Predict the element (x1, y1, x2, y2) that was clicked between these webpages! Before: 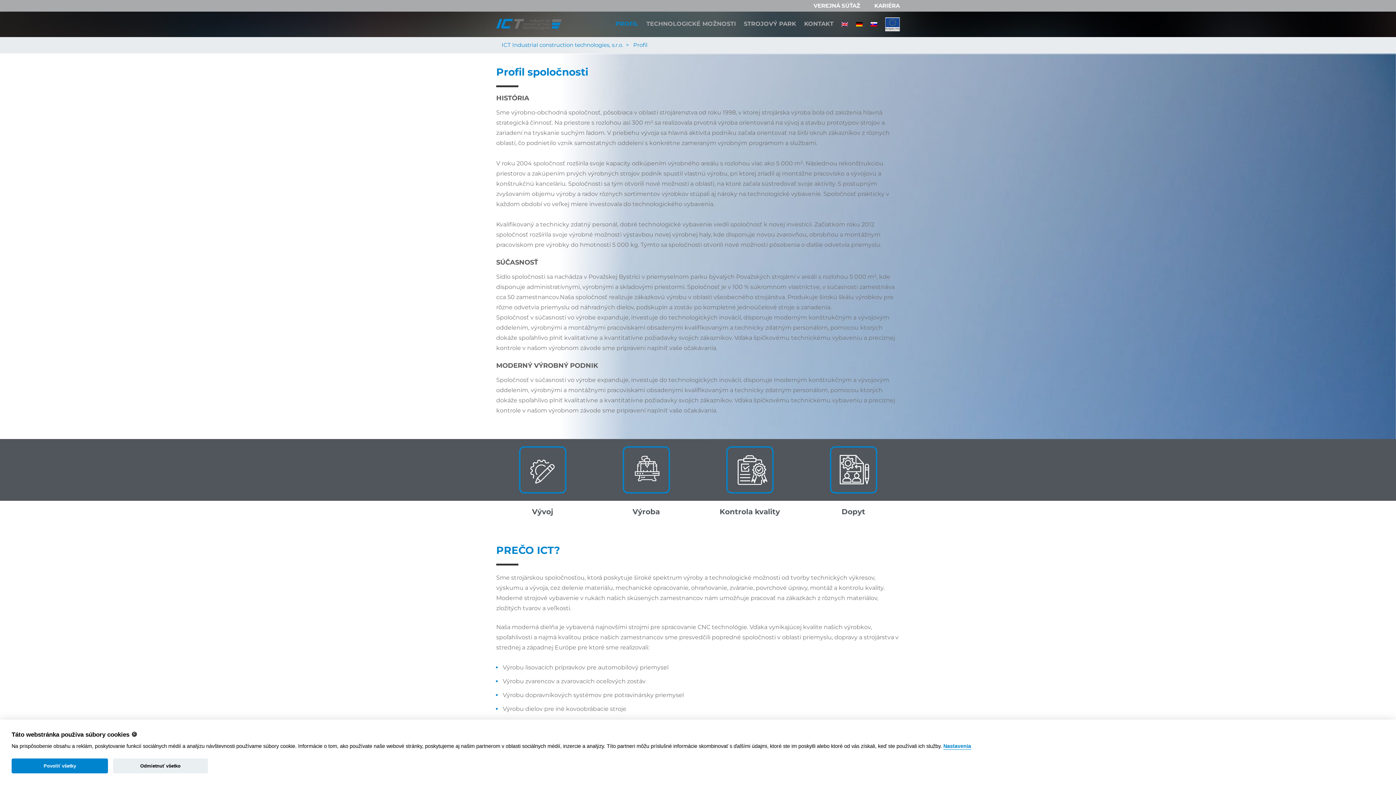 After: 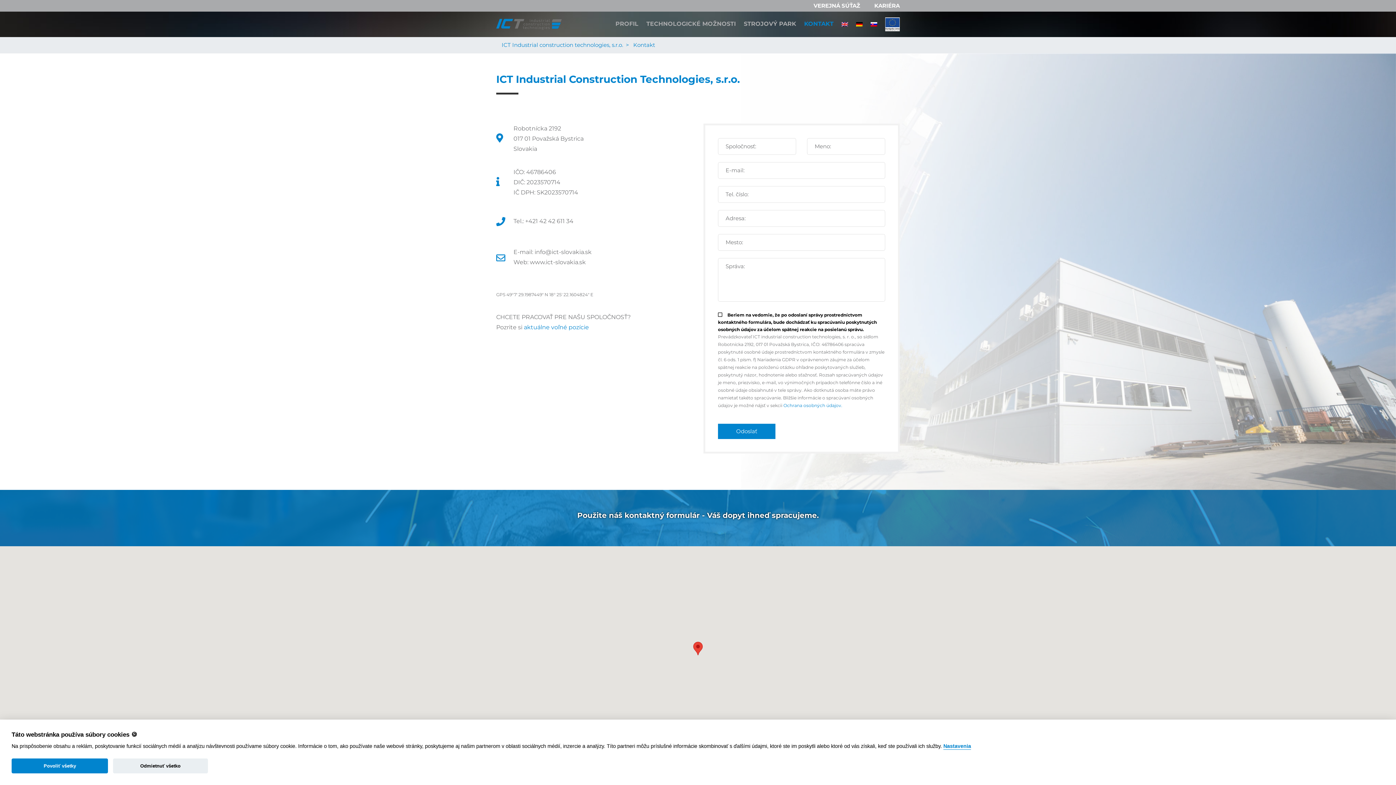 Action: bbox: (804, 21, 833, 27) label: KONTAKT